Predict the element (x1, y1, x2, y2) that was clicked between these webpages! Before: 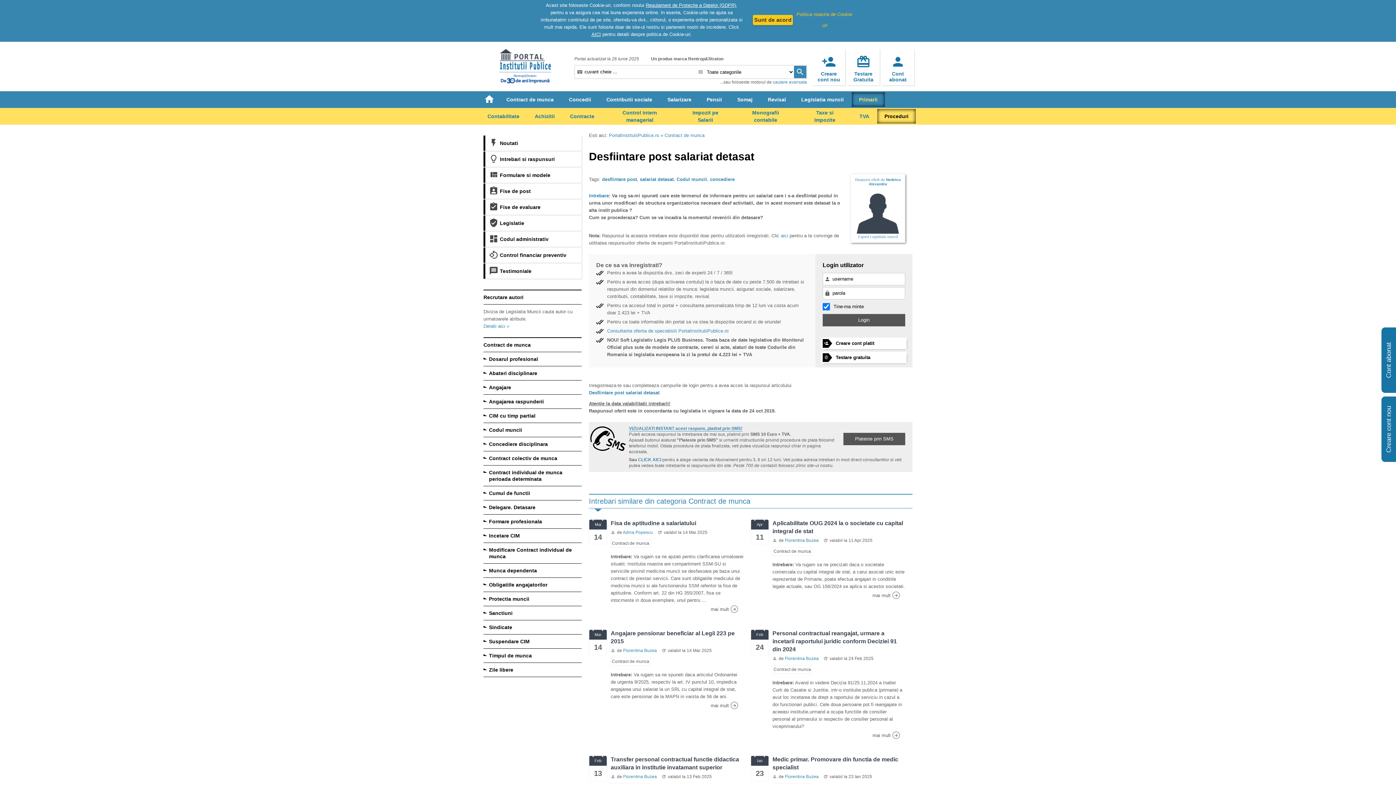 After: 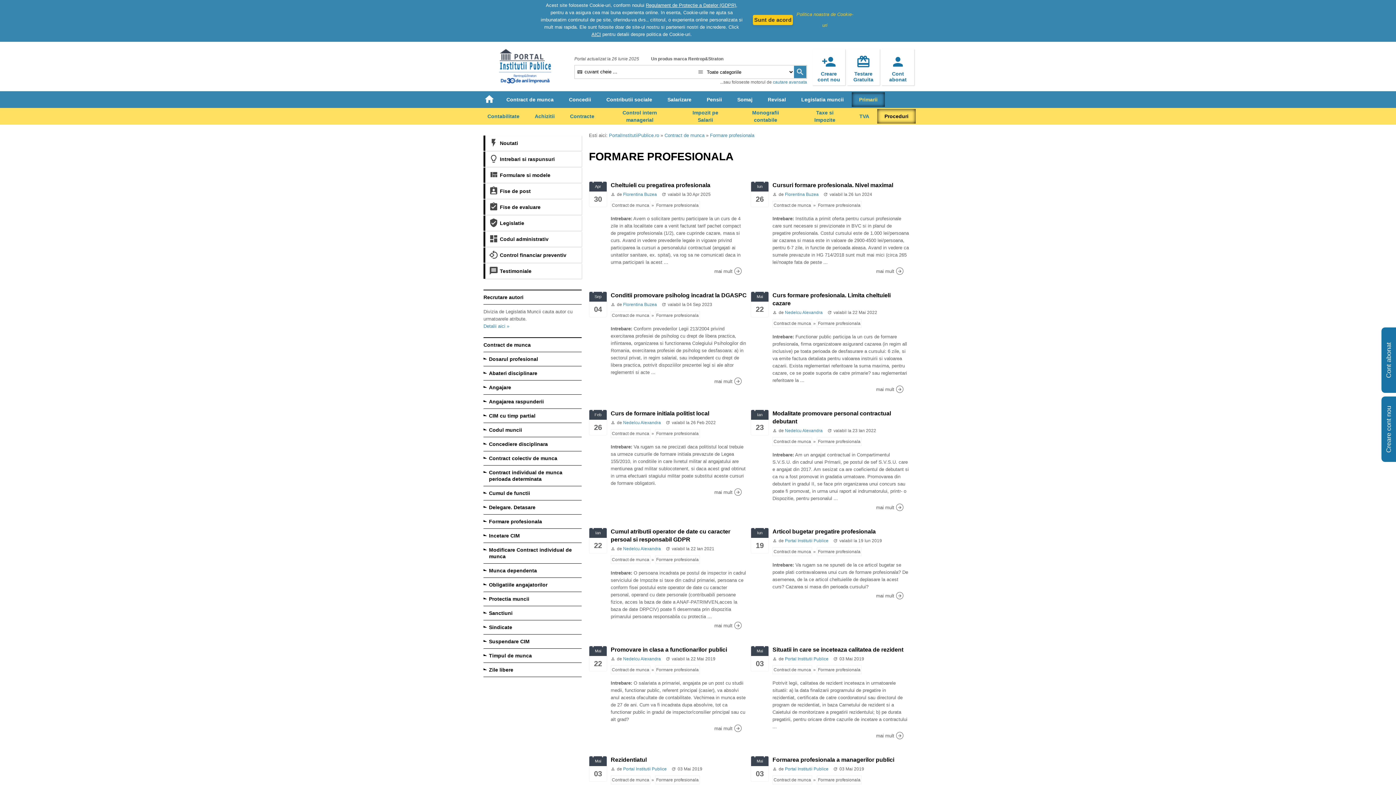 Action: label: Formare profesionala bbox: (483, 514, 581, 529)